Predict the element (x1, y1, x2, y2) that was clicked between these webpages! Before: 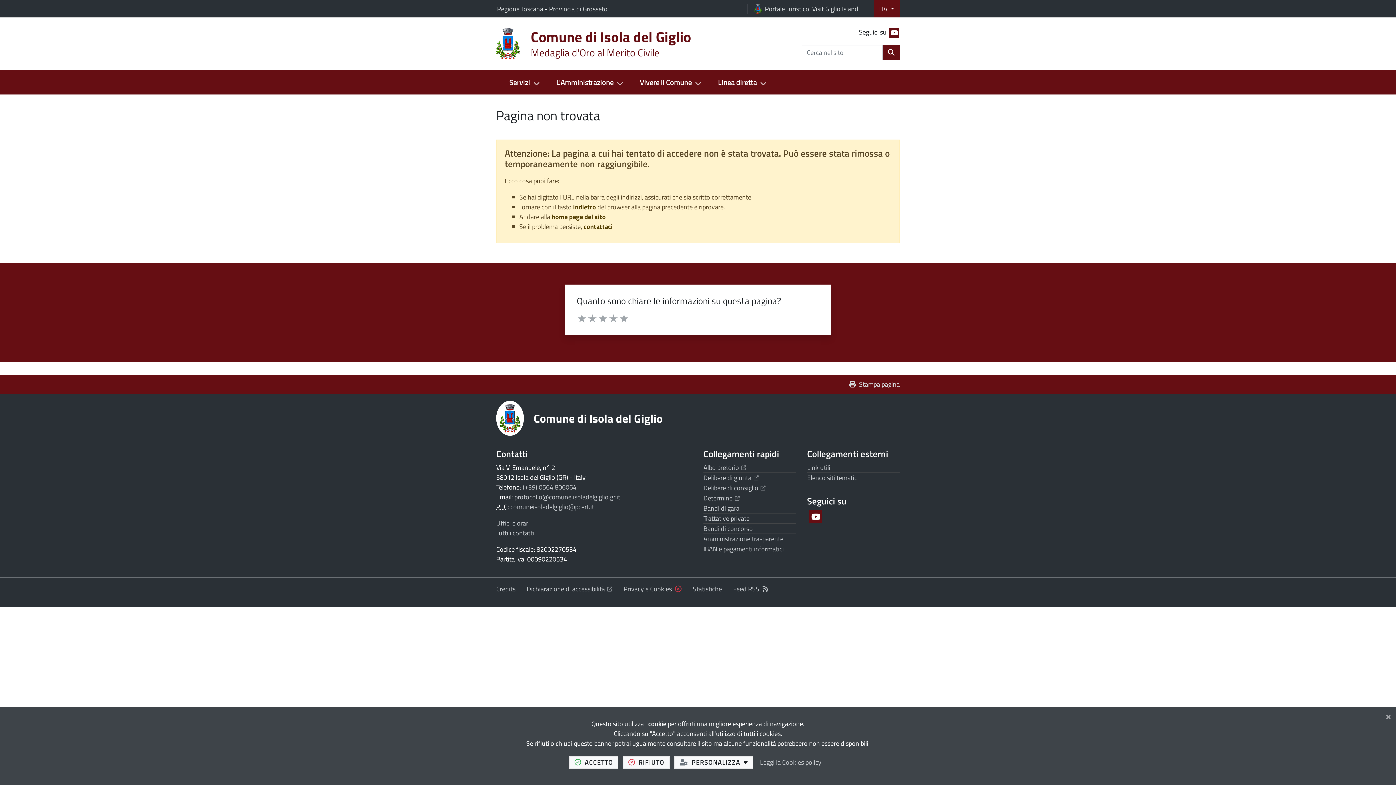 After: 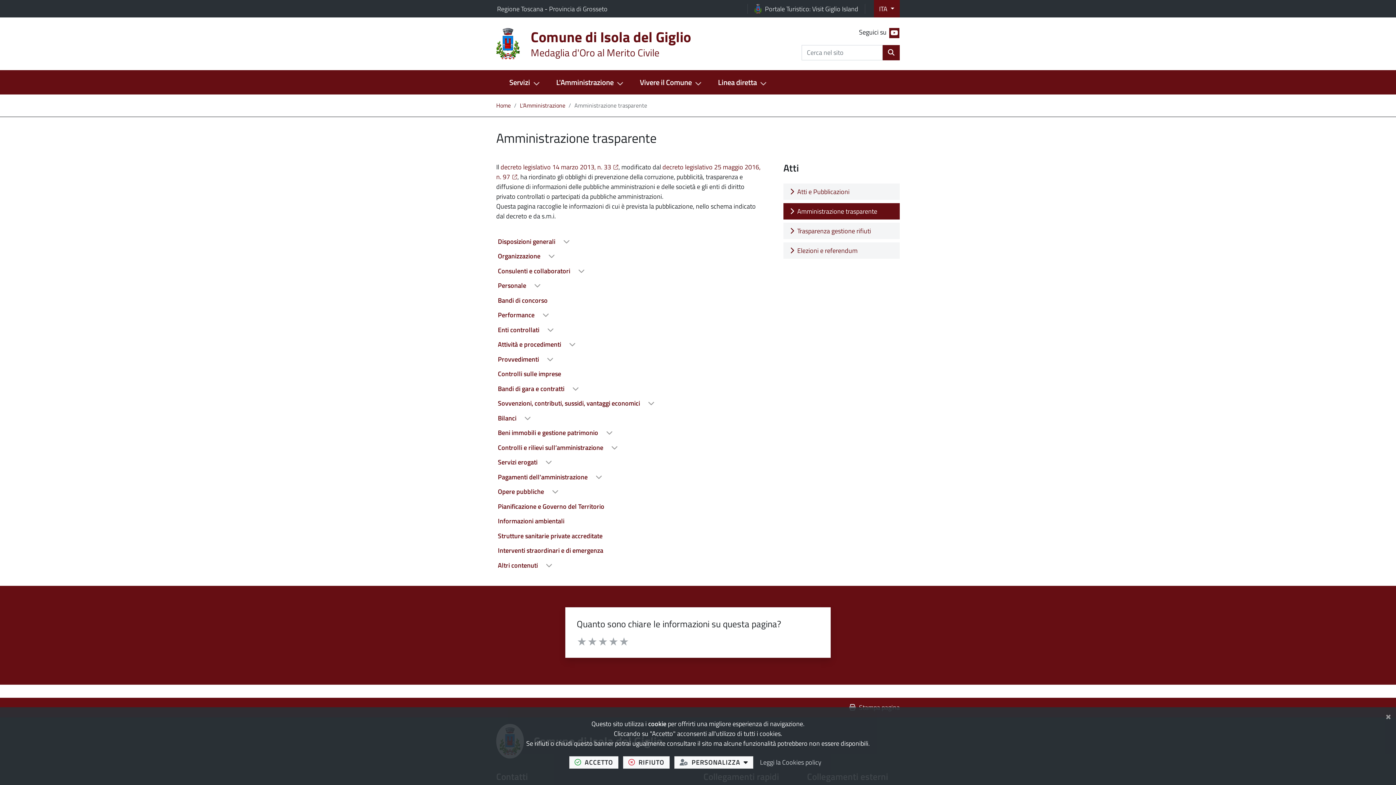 Action: label: Amministrazione trasparente bbox: (703, 534, 783, 543)